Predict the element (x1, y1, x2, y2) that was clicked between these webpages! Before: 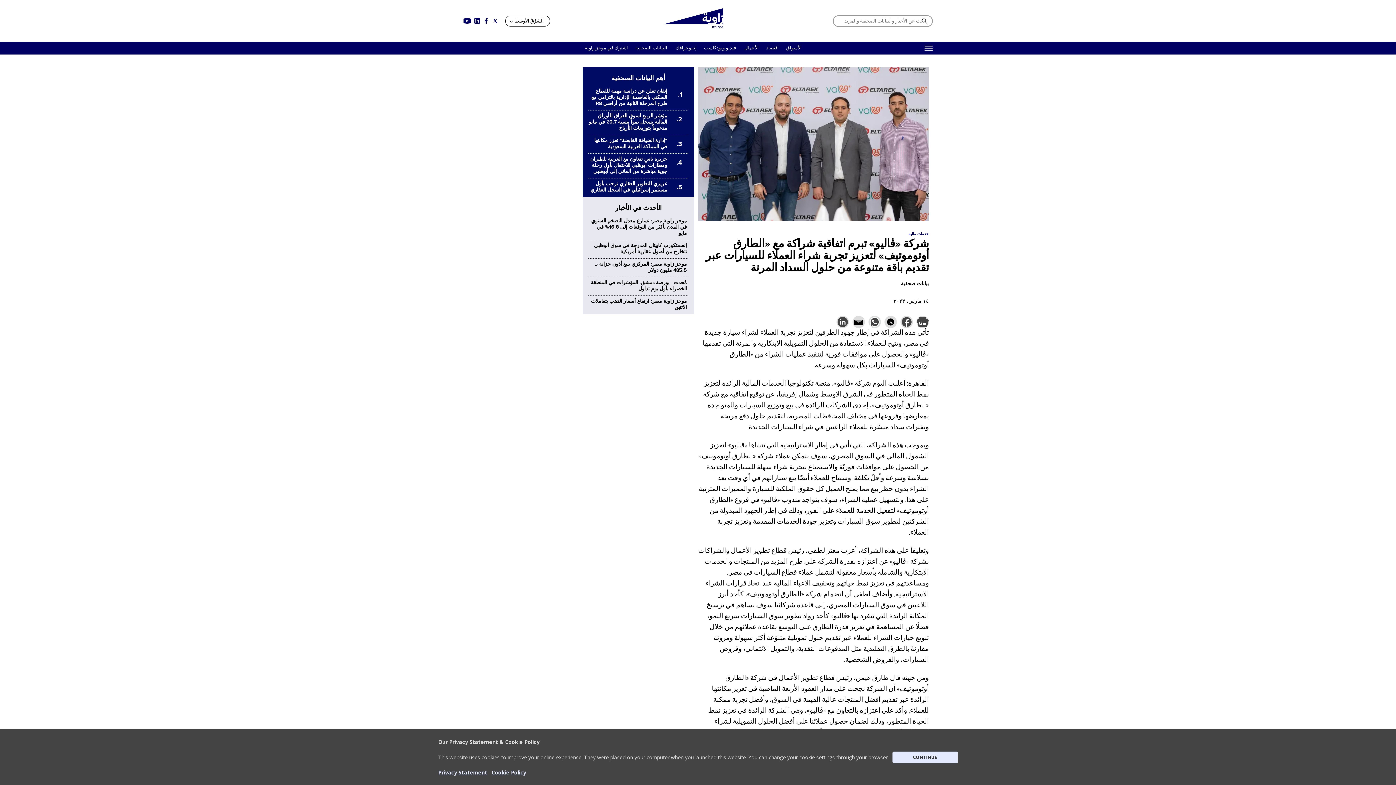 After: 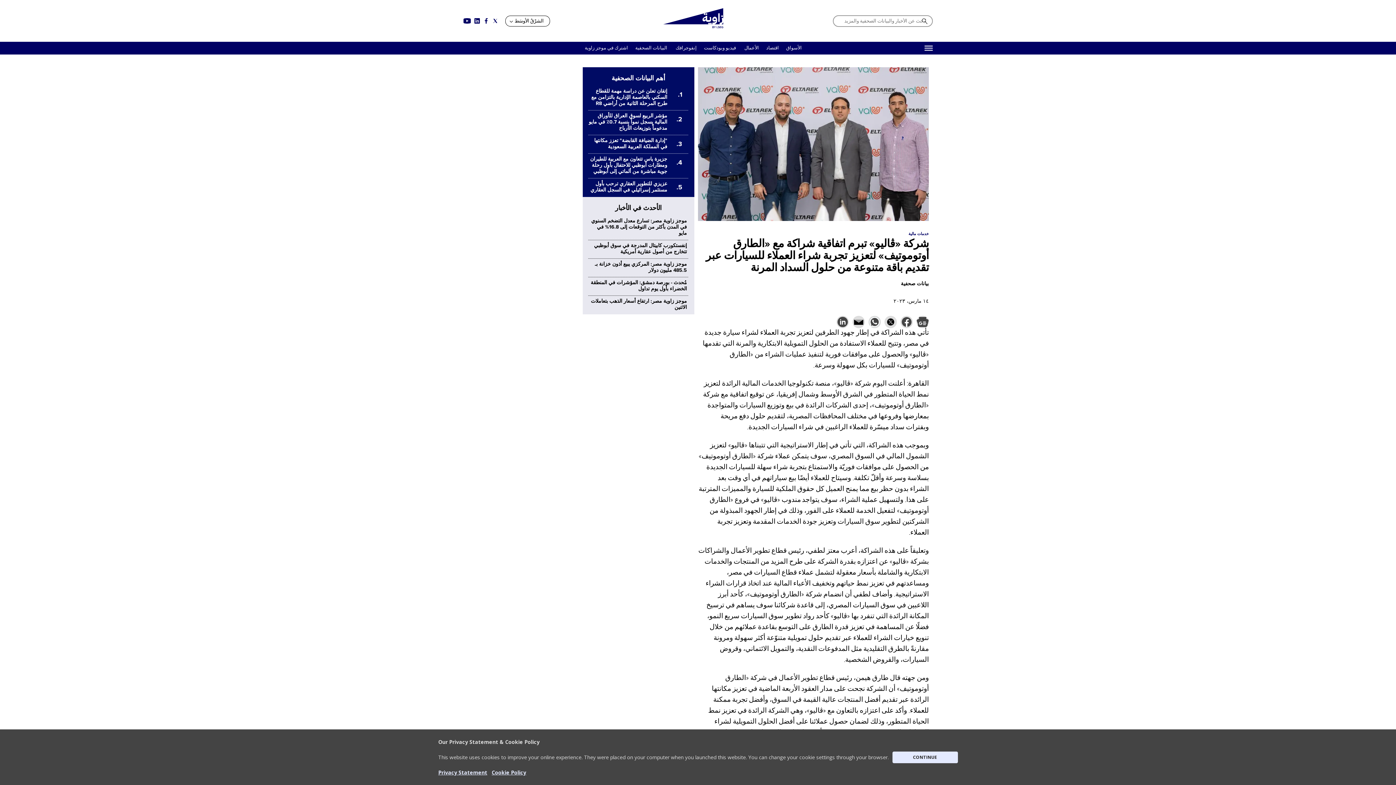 Action: bbox: (0, 729, 1396, 785) label: 
Our Privacy Statement & Cookie Policy

This website uses cookies to improve your online experience. They were placed on your computer when you launched this website. You can change your cookie settings through your browser.

Privacy Statement   Cookie Policy



CONTINUE